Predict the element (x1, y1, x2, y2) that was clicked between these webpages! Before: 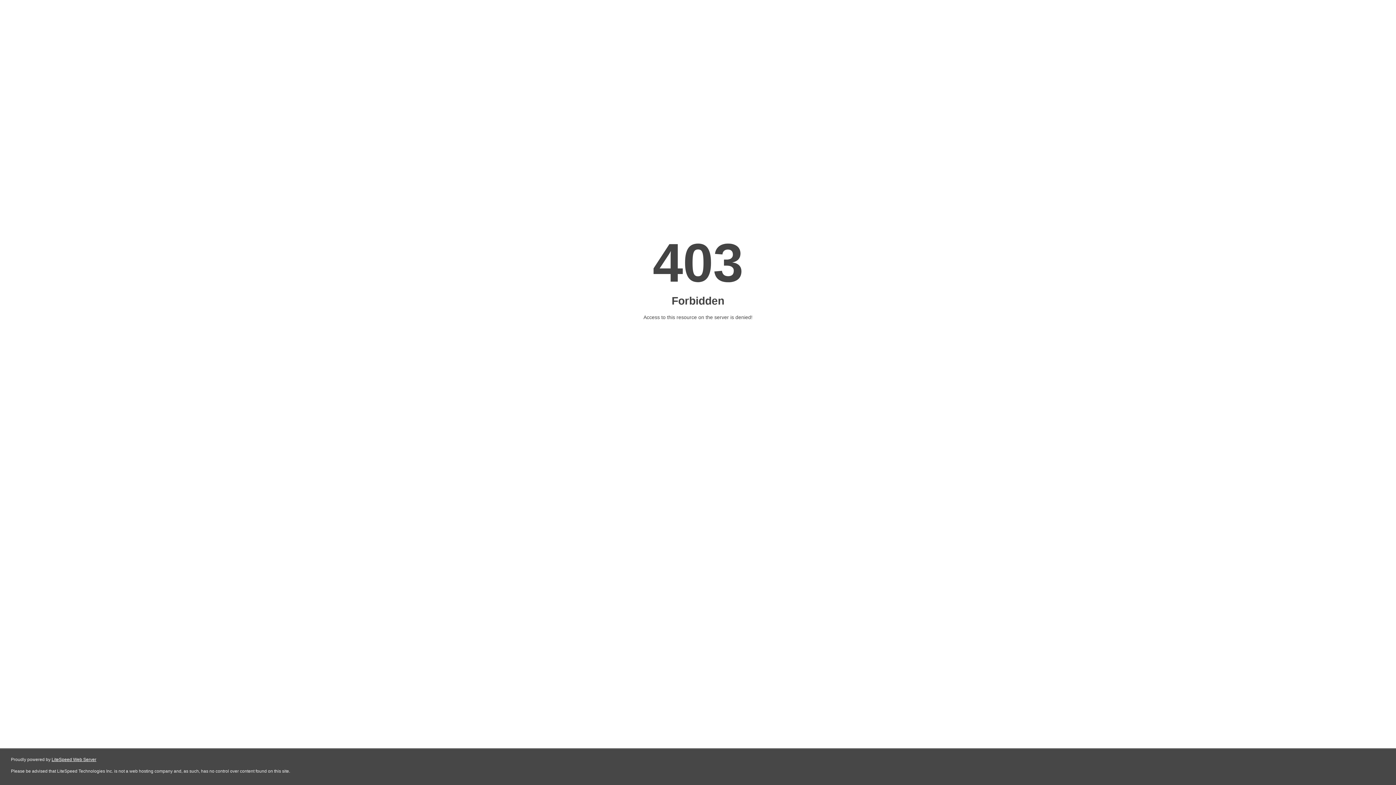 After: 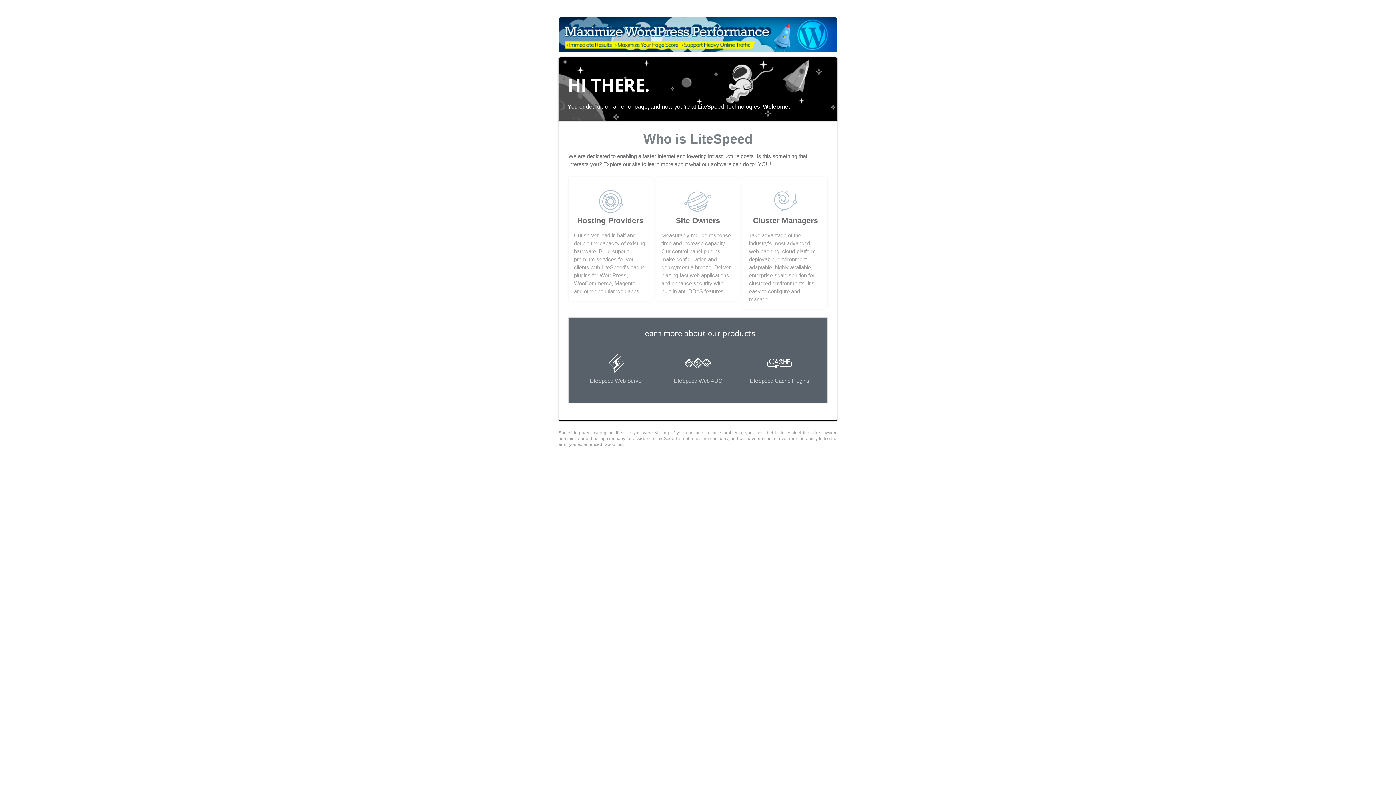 Action: label: LiteSpeed Web Server bbox: (51, 757, 96, 762)